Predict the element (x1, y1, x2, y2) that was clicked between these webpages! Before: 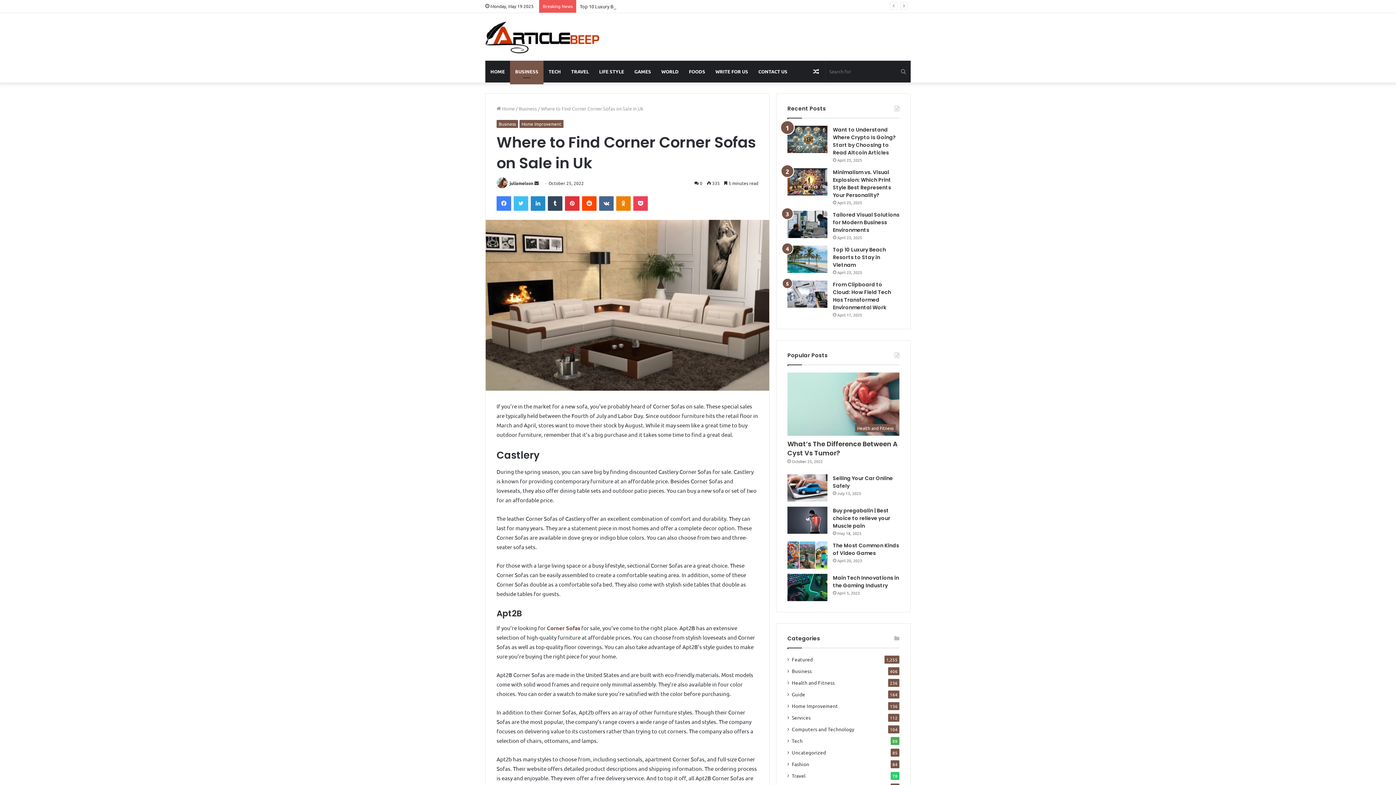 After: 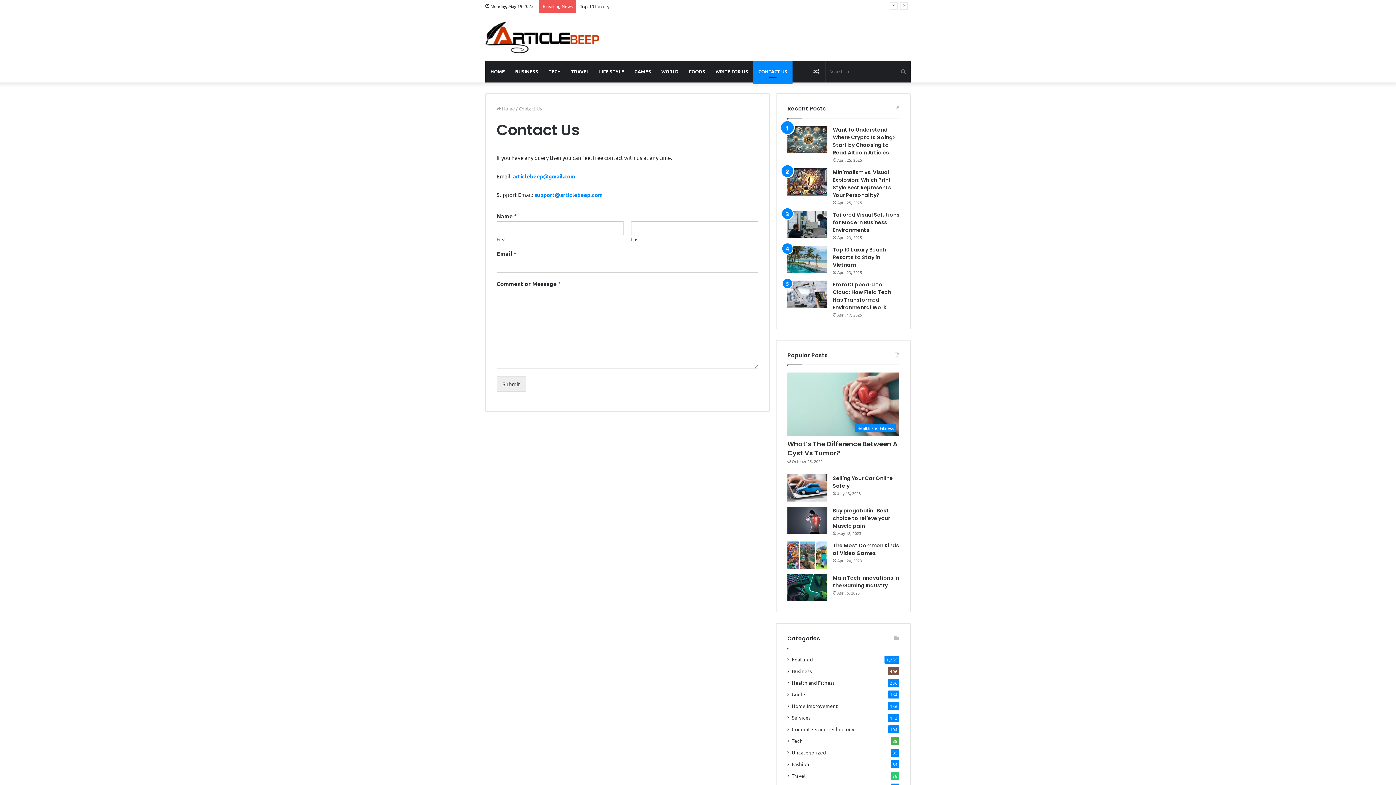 Action: bbox: (753, 60, 792, 82) label: CONTACT US